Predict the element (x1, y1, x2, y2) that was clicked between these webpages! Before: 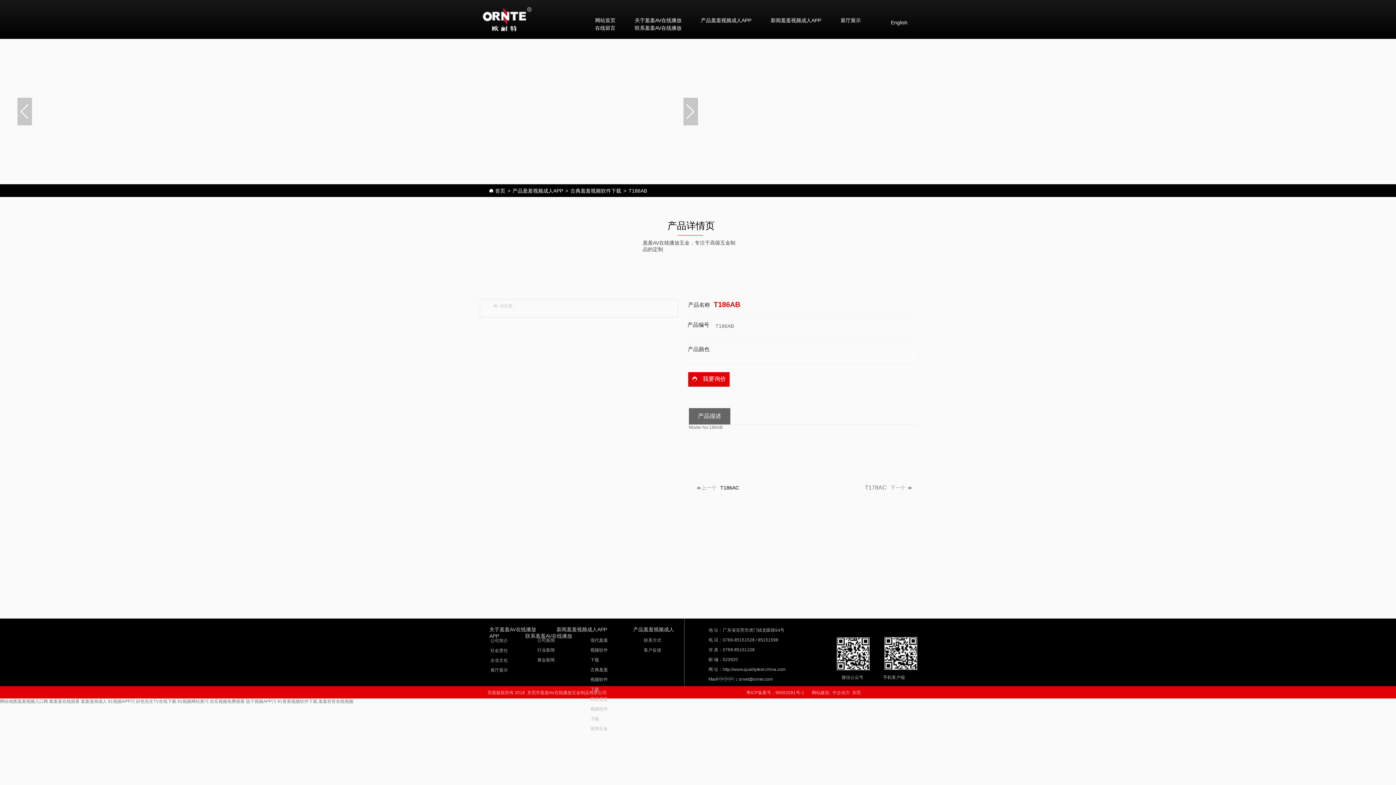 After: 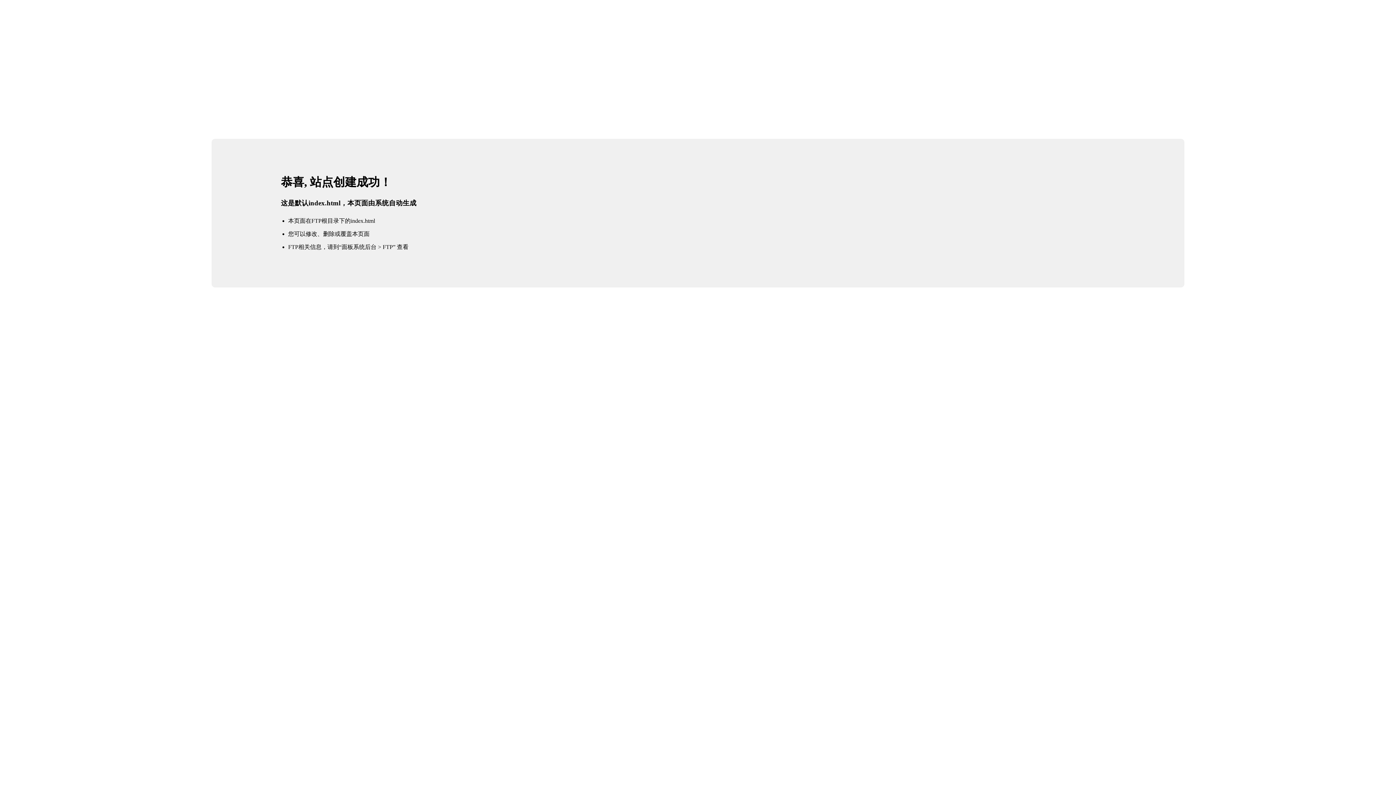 Action: label: 网站首页 bbox: (586, 16, 624, 24)